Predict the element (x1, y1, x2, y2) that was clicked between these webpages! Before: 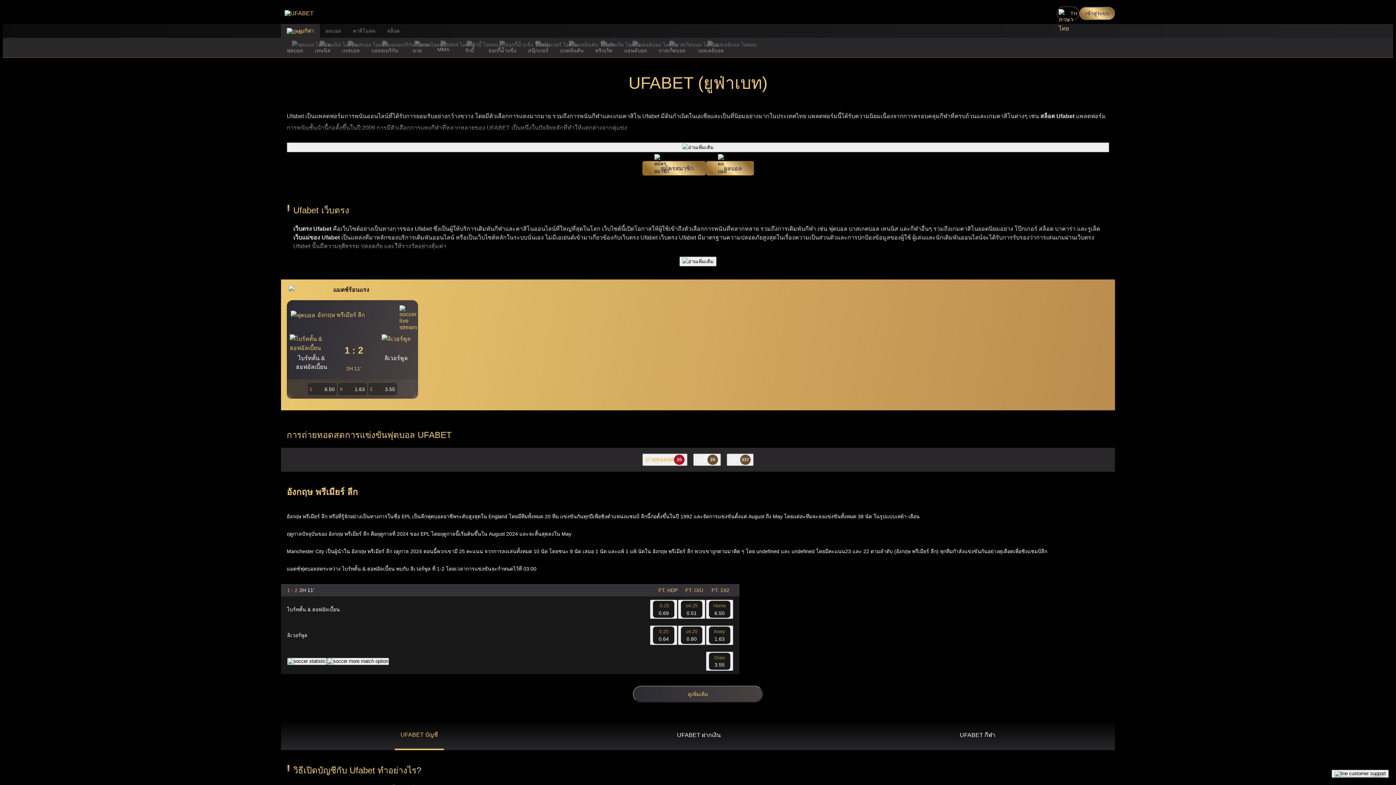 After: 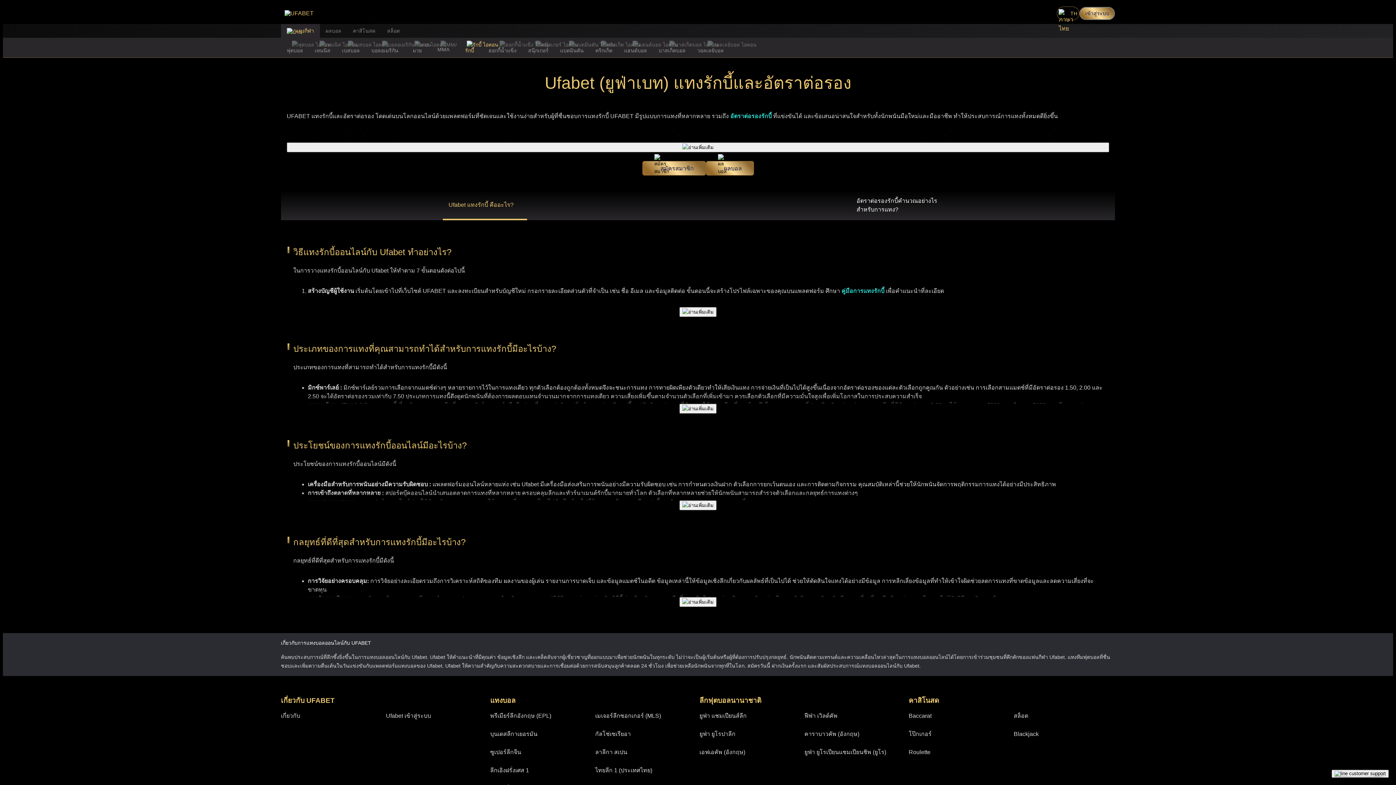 Action: bbox: (456, 37, 482, 57) label: รักบี้